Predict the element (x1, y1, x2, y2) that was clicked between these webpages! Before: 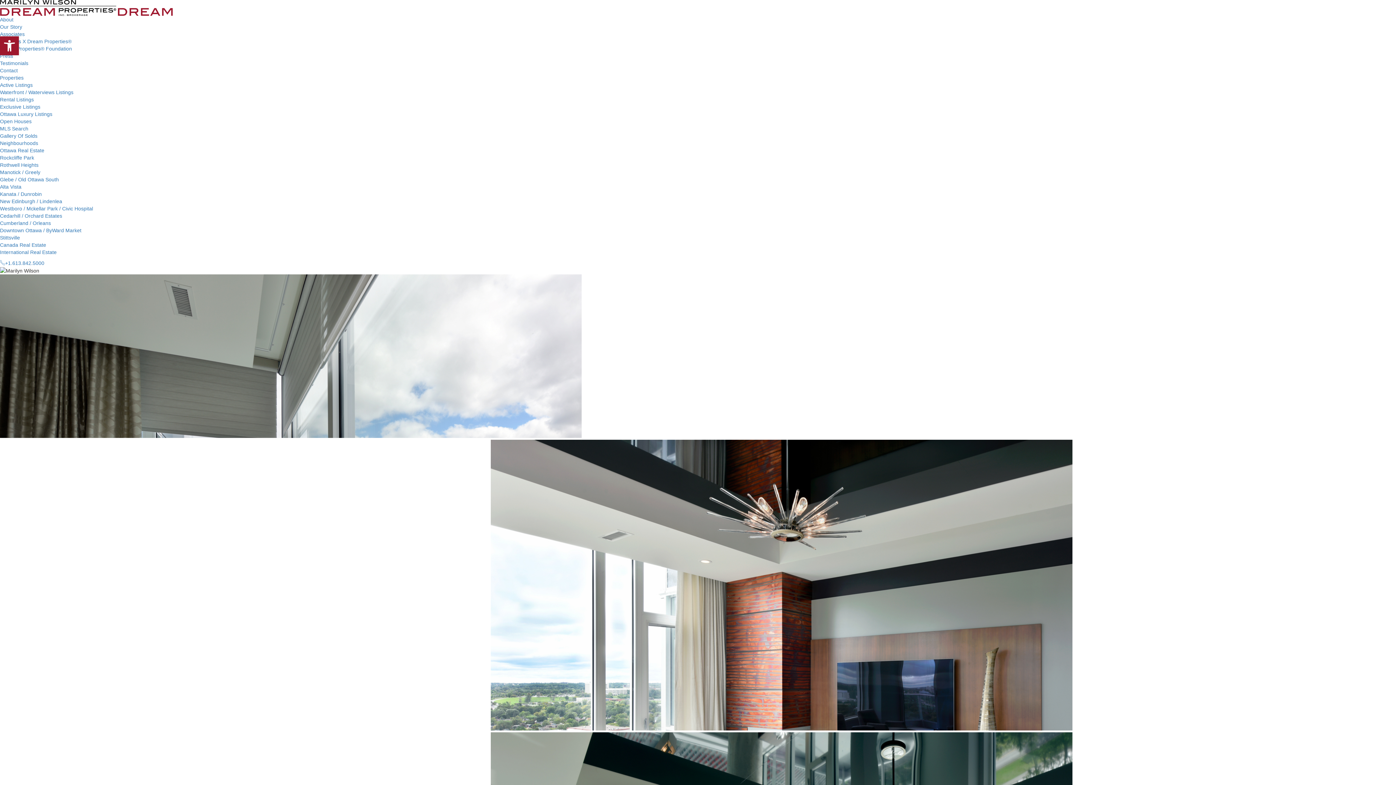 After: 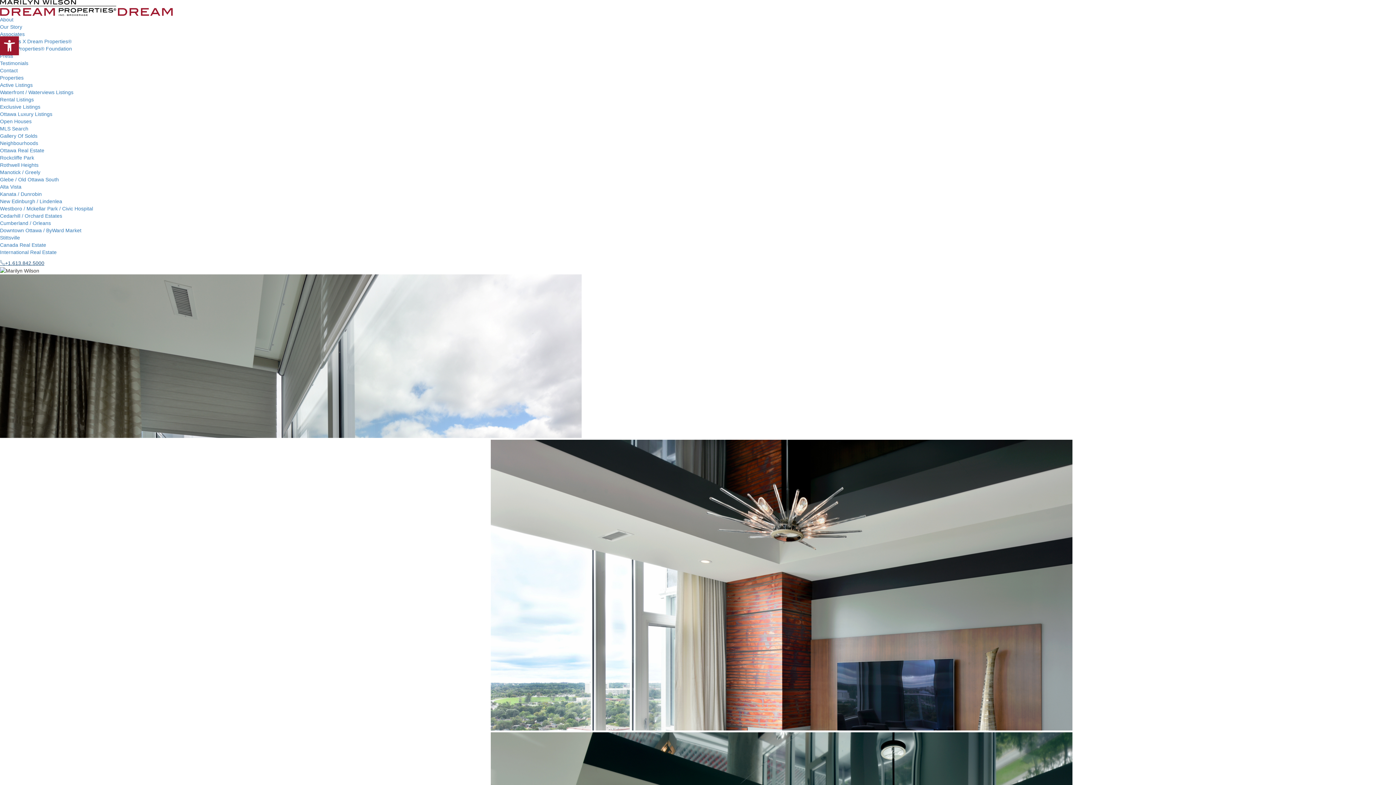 Action: bbox: (0, 260, 44, 266) label: +1.613.842.5000